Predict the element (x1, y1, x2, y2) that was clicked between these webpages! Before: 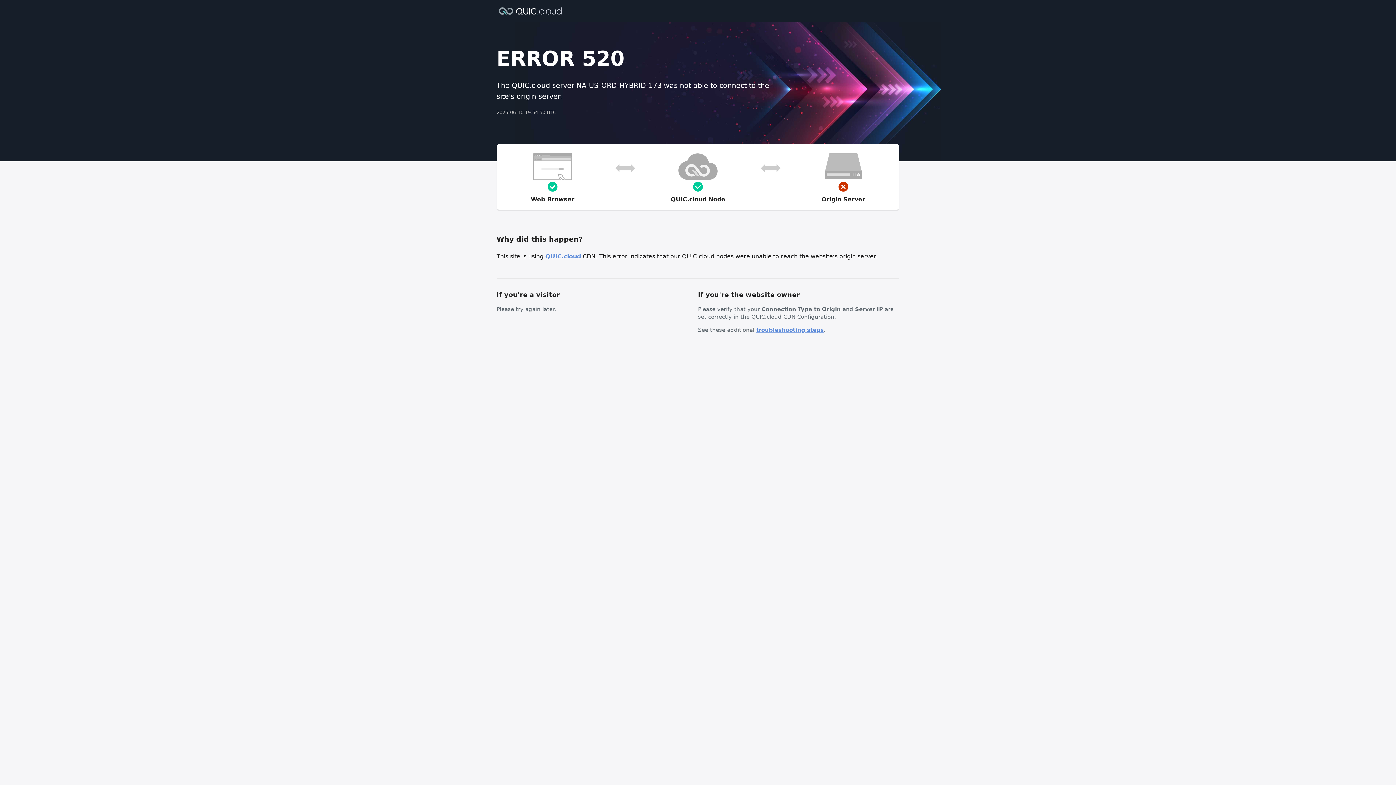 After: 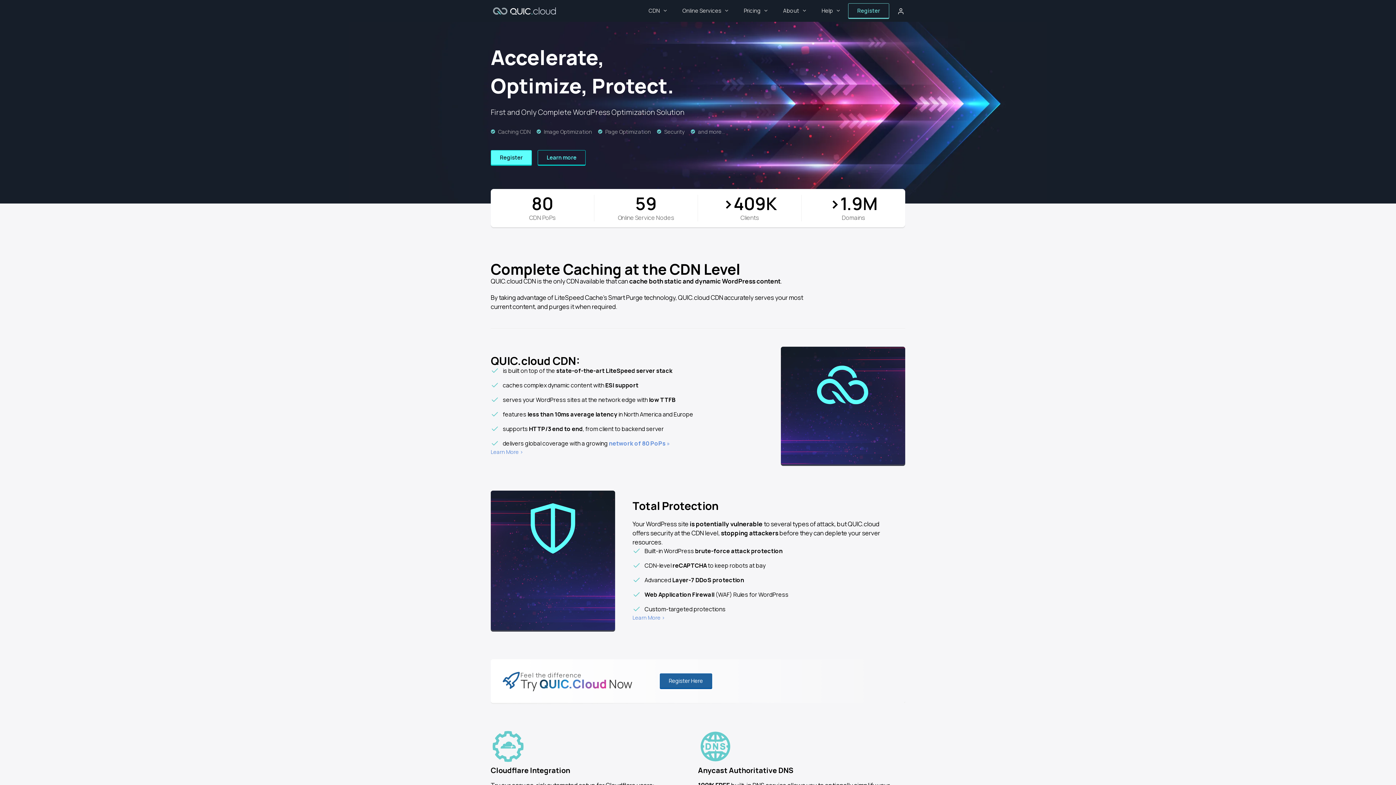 Action: label: QUIC.cloud bbox: (545, 253, 581, 260)